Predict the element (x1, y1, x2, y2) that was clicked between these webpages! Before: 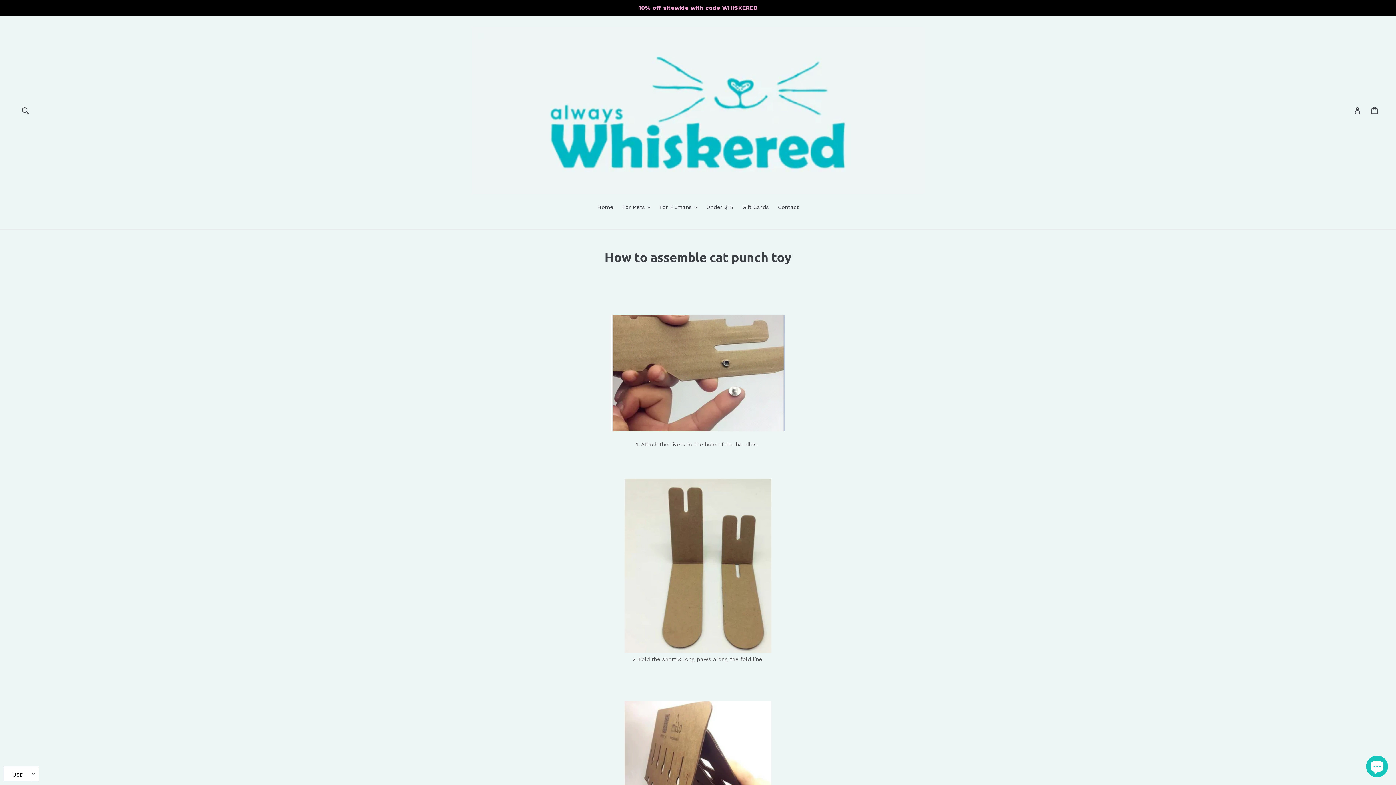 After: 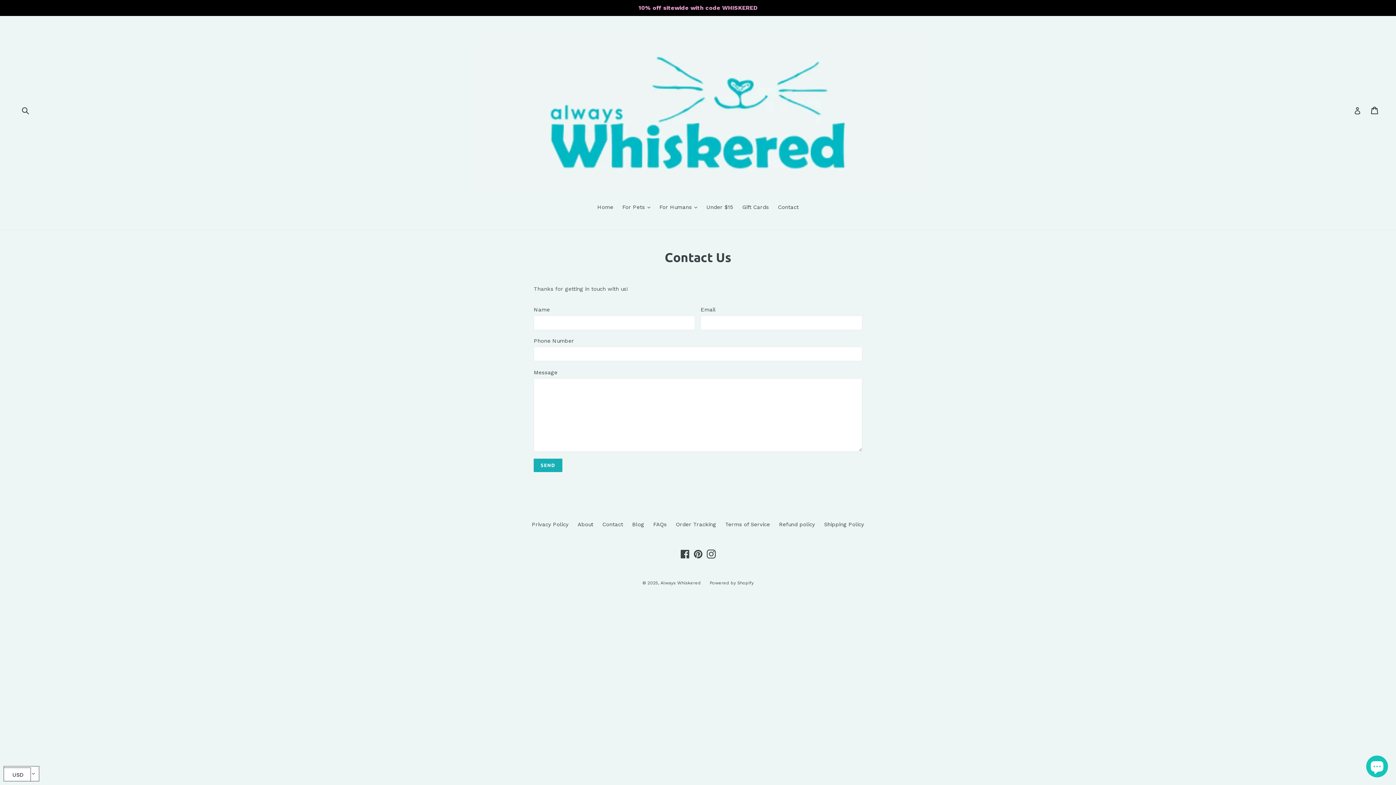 Action: bbox: (774, 203, 802, 212) label: Contact